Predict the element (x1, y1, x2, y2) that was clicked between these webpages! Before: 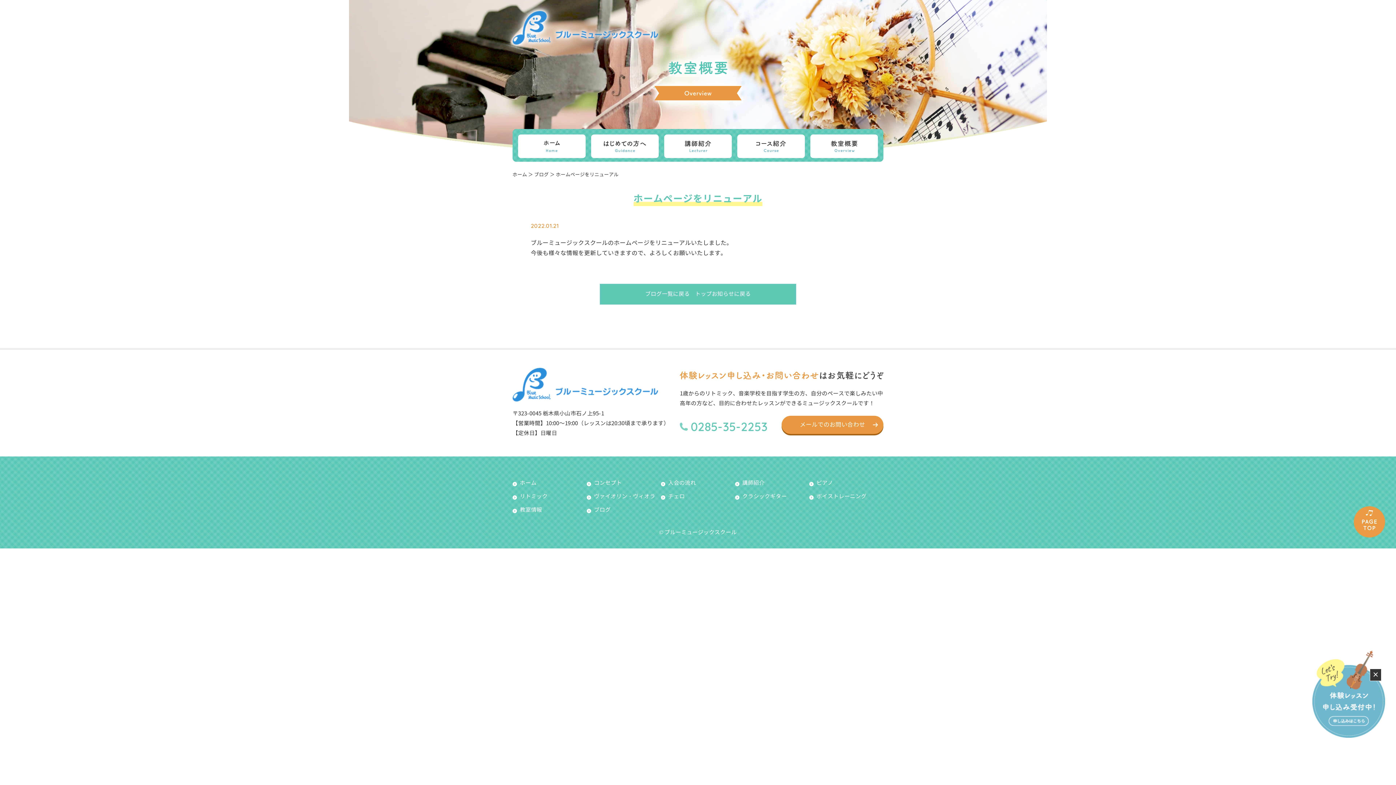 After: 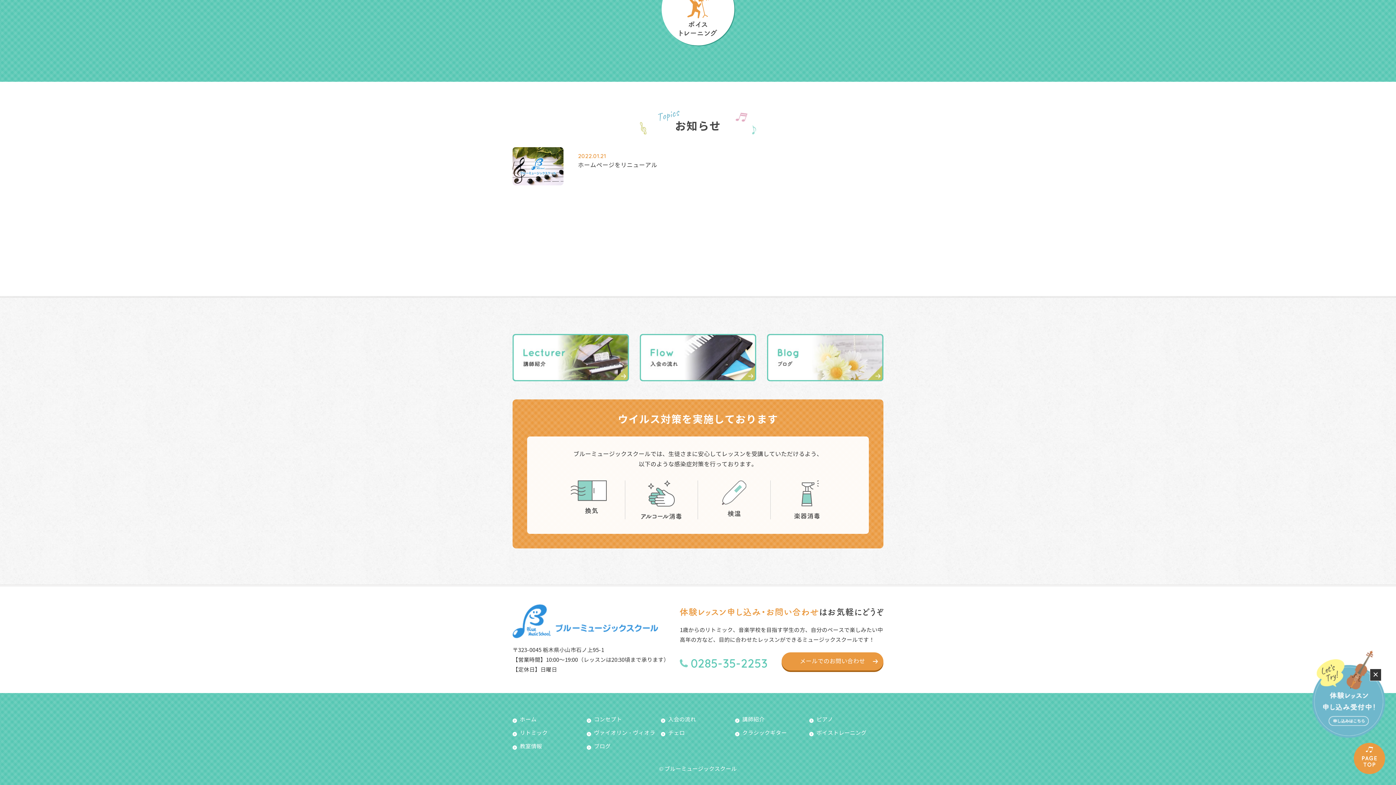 Action: bbox: (695, 290, 750, 297) label: トップお知らせに戻る